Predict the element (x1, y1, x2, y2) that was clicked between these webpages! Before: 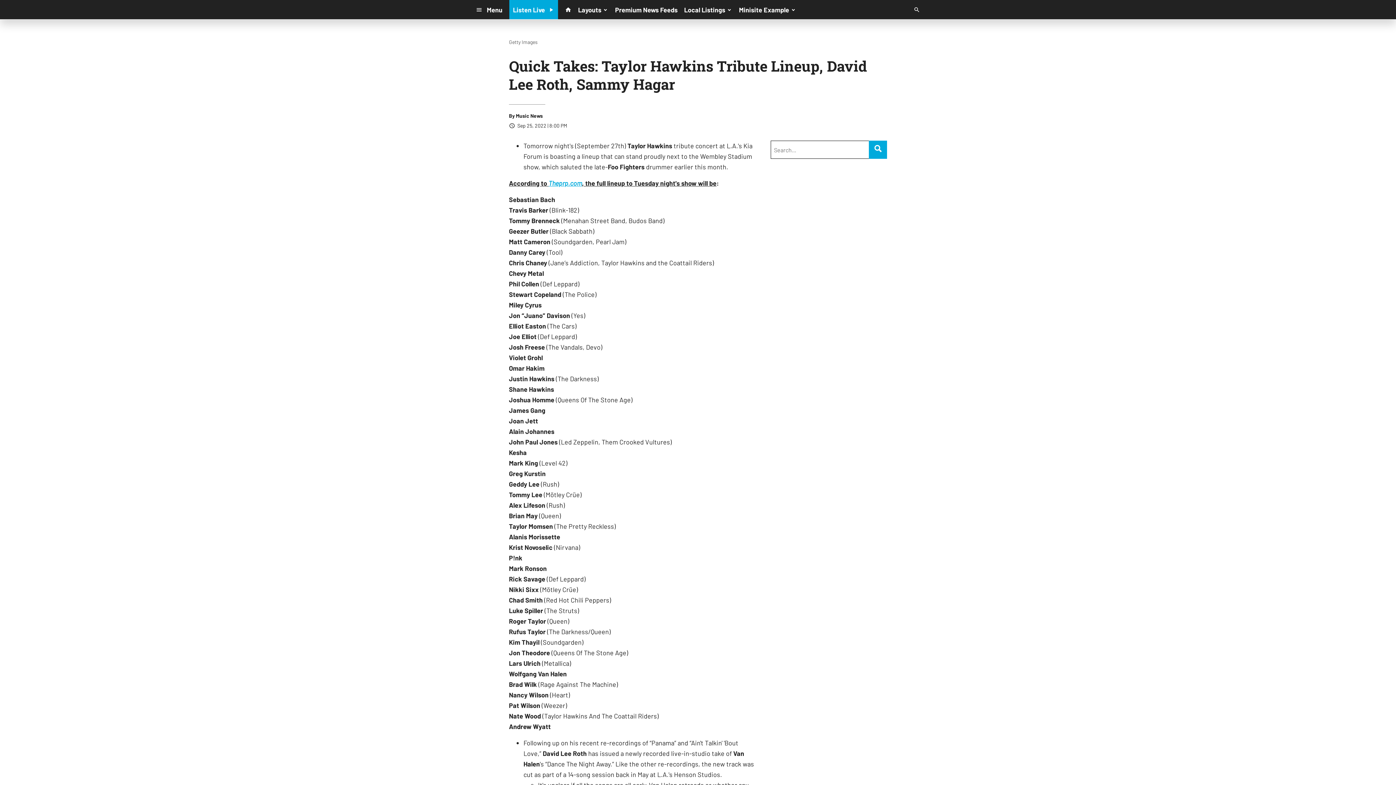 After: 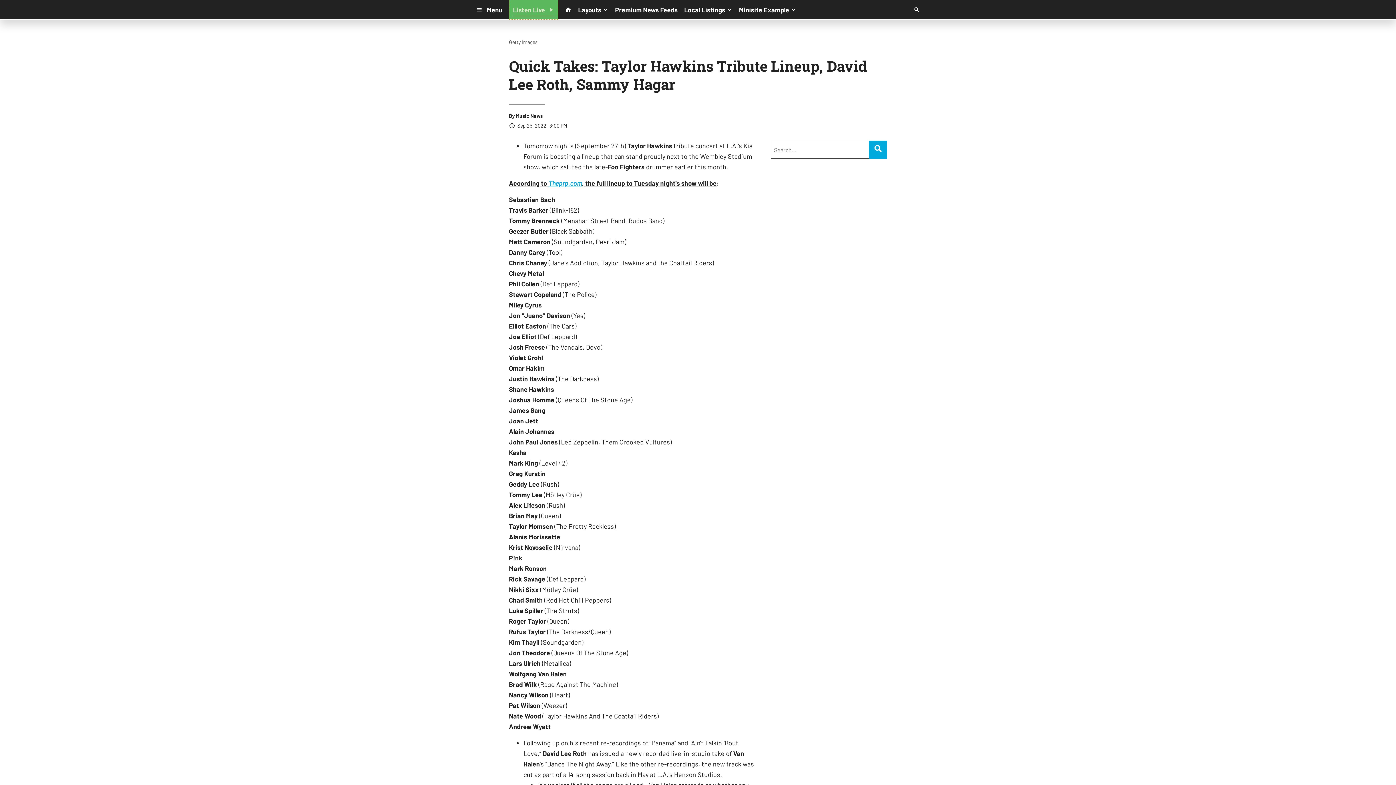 Action: bbox: (509, 0, 558, 19) label: Listen Live